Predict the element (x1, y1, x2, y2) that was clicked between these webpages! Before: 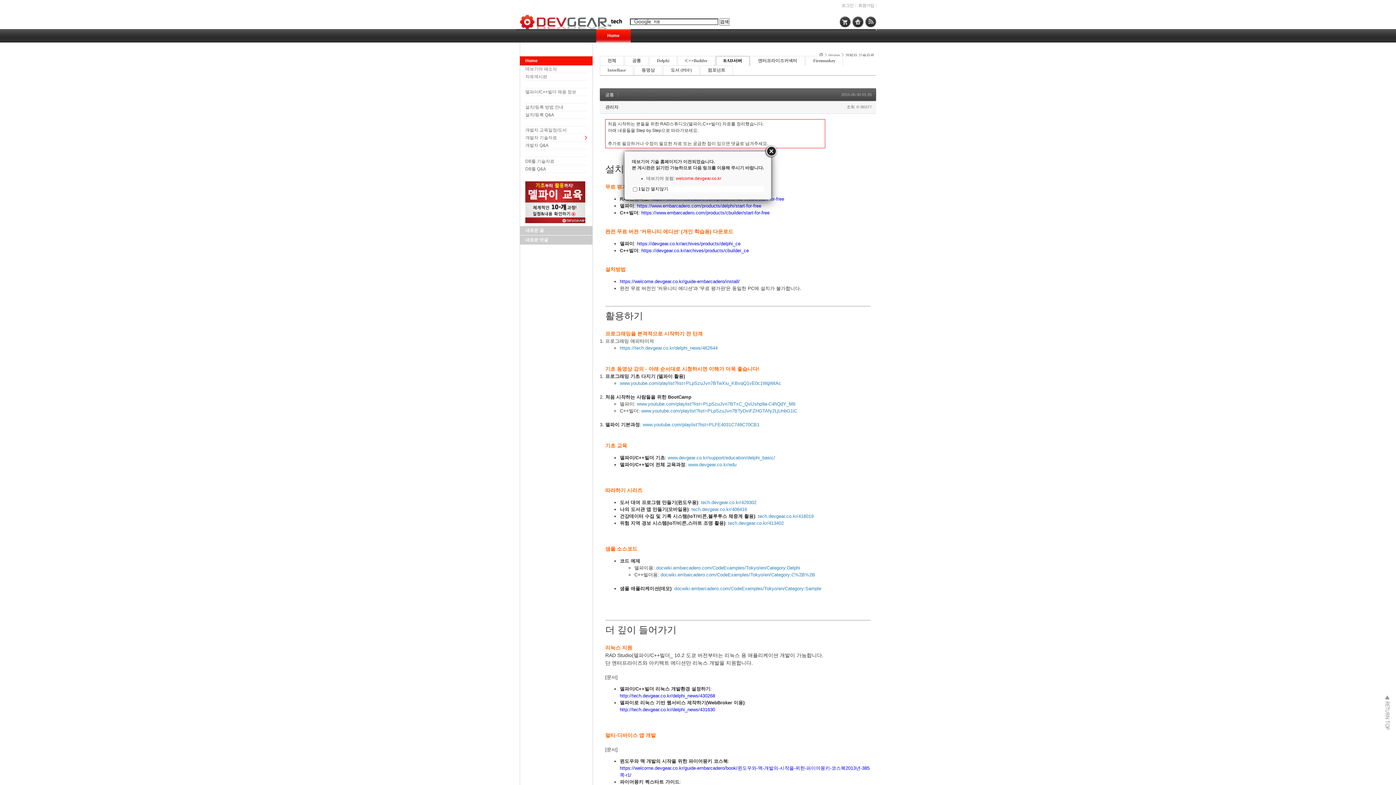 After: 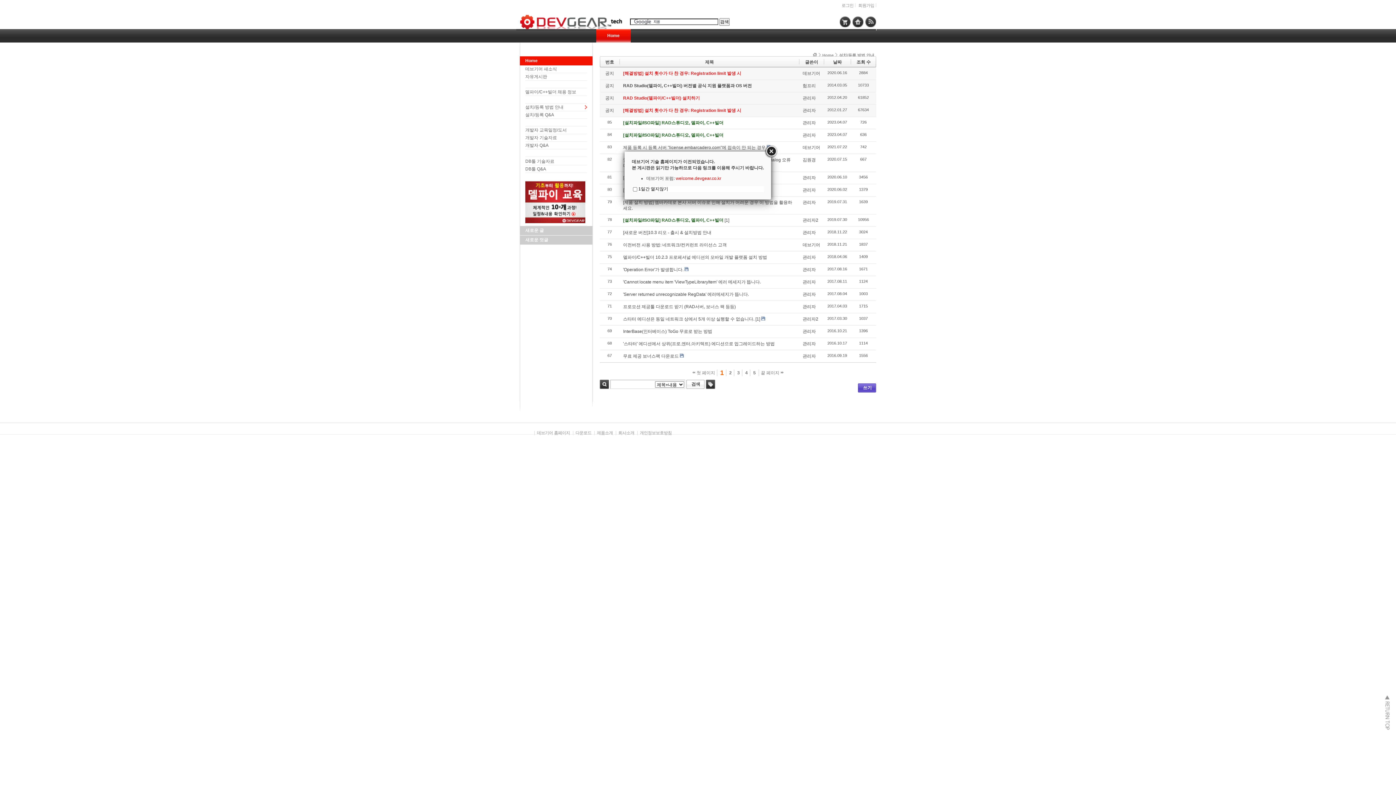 Action: bbox: (525, 104, 563, 109) label: 설치/등록 방법 안내